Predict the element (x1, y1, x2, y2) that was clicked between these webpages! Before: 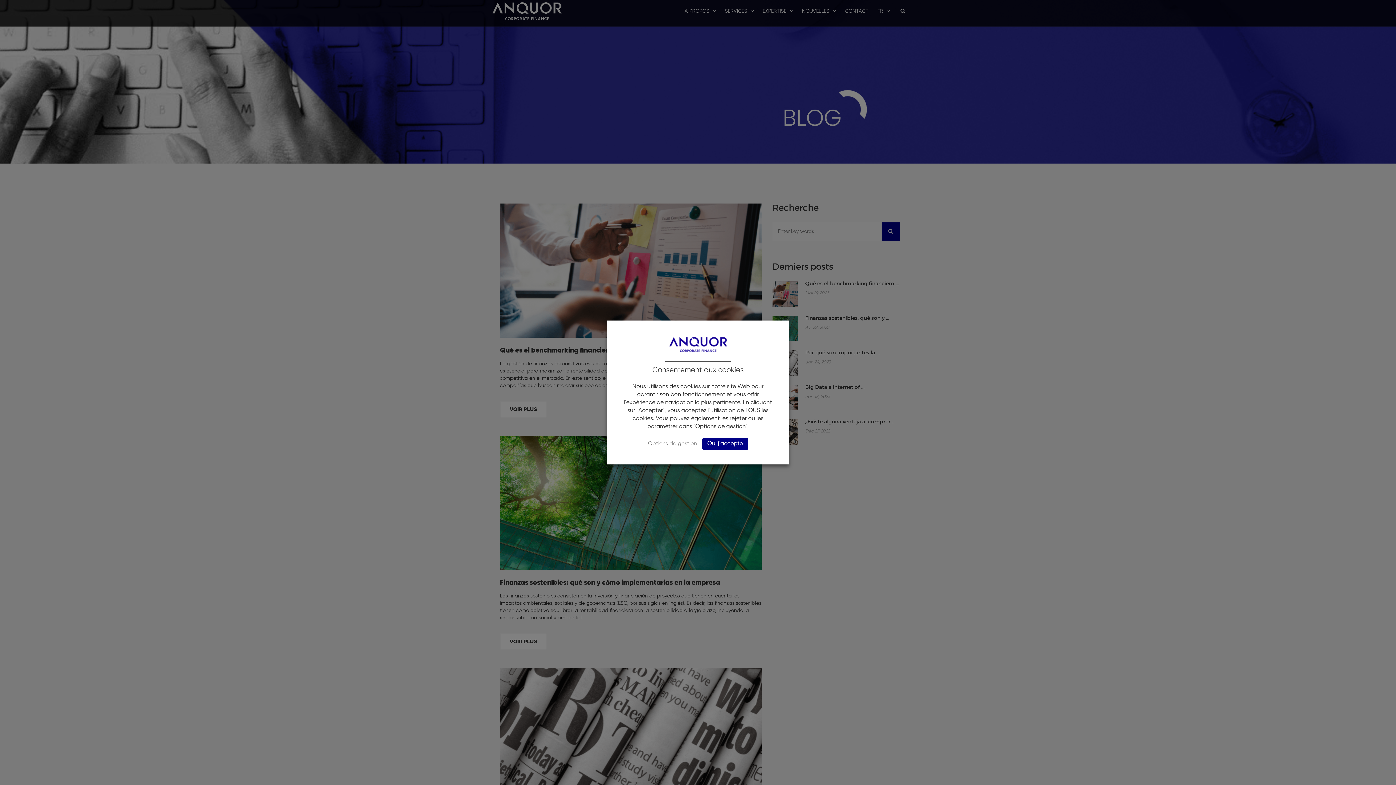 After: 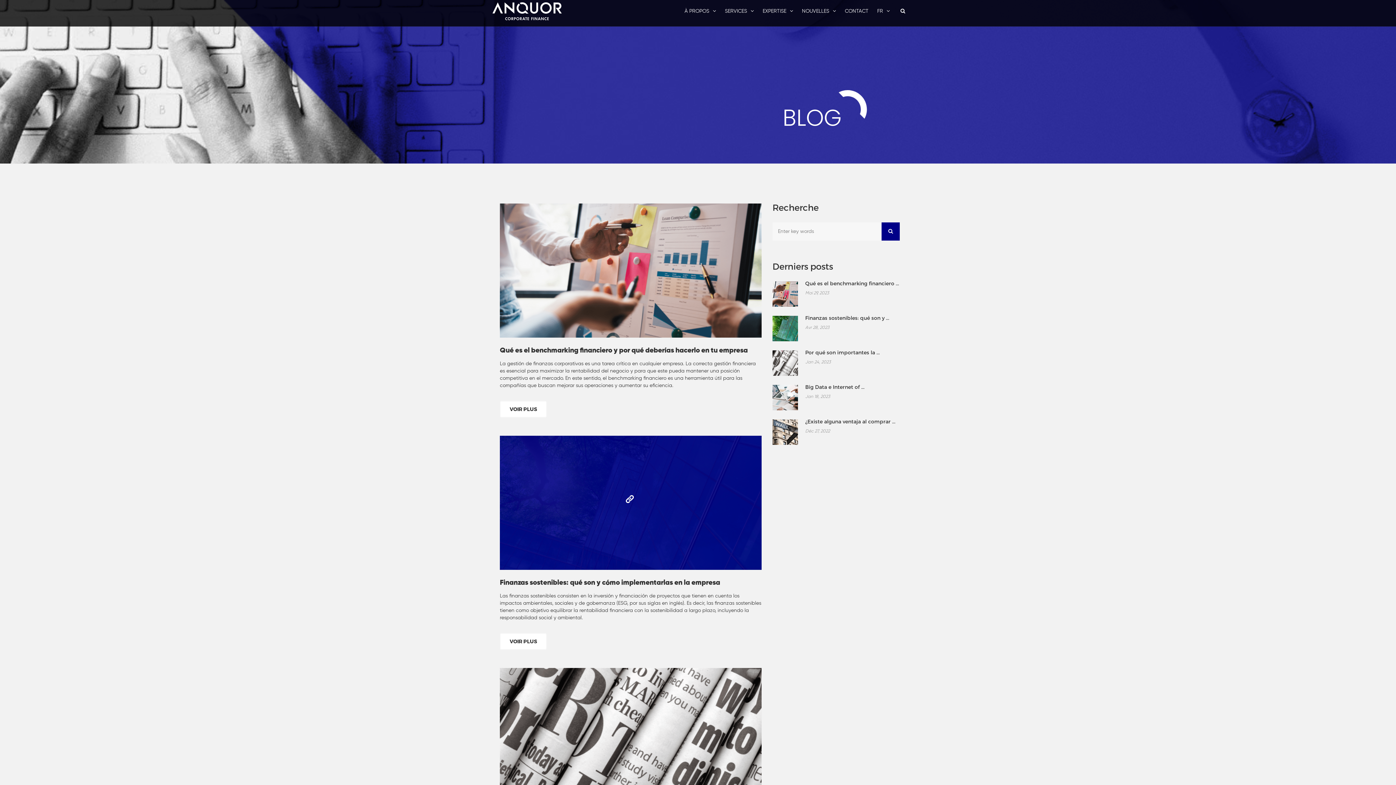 Action: bbox: (702, 438, 748, 450) label: Oui j'accepte